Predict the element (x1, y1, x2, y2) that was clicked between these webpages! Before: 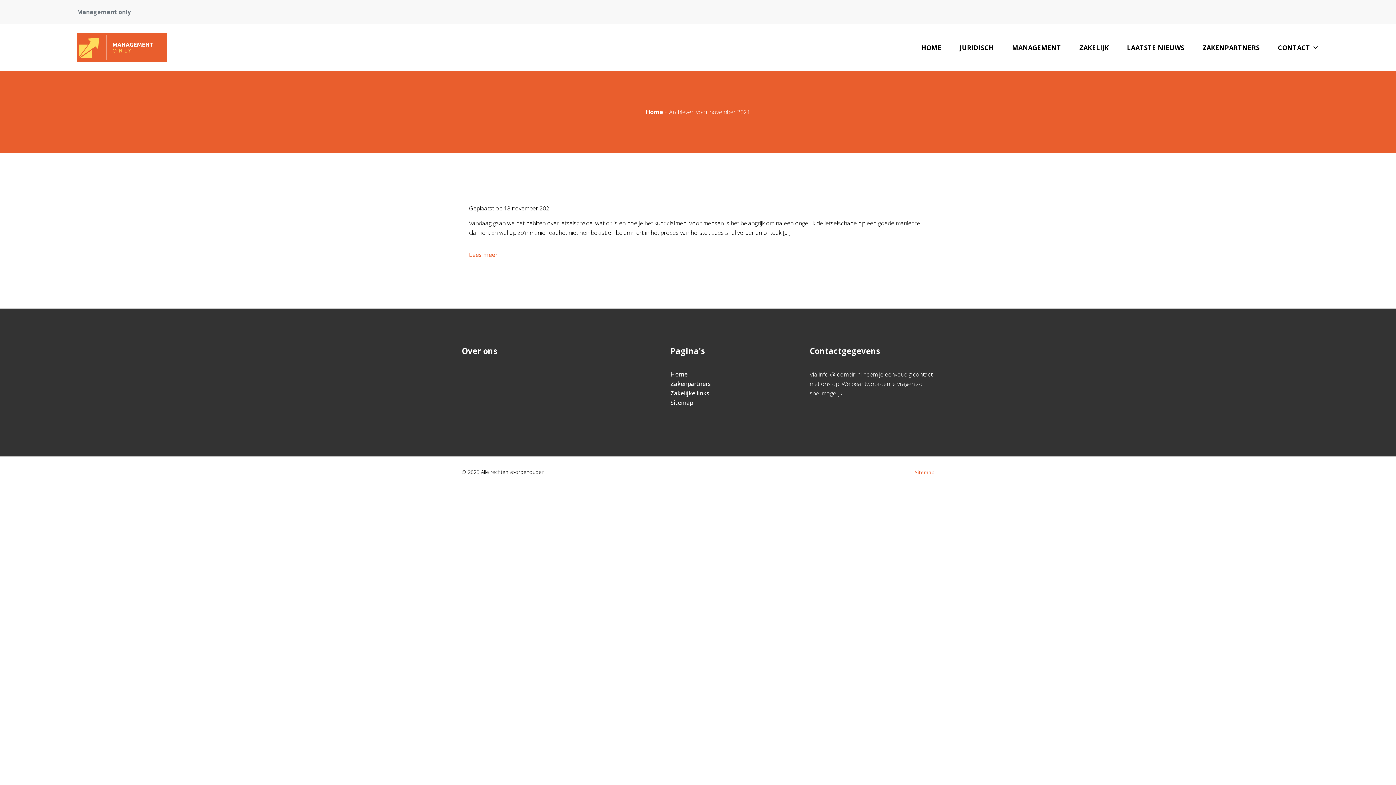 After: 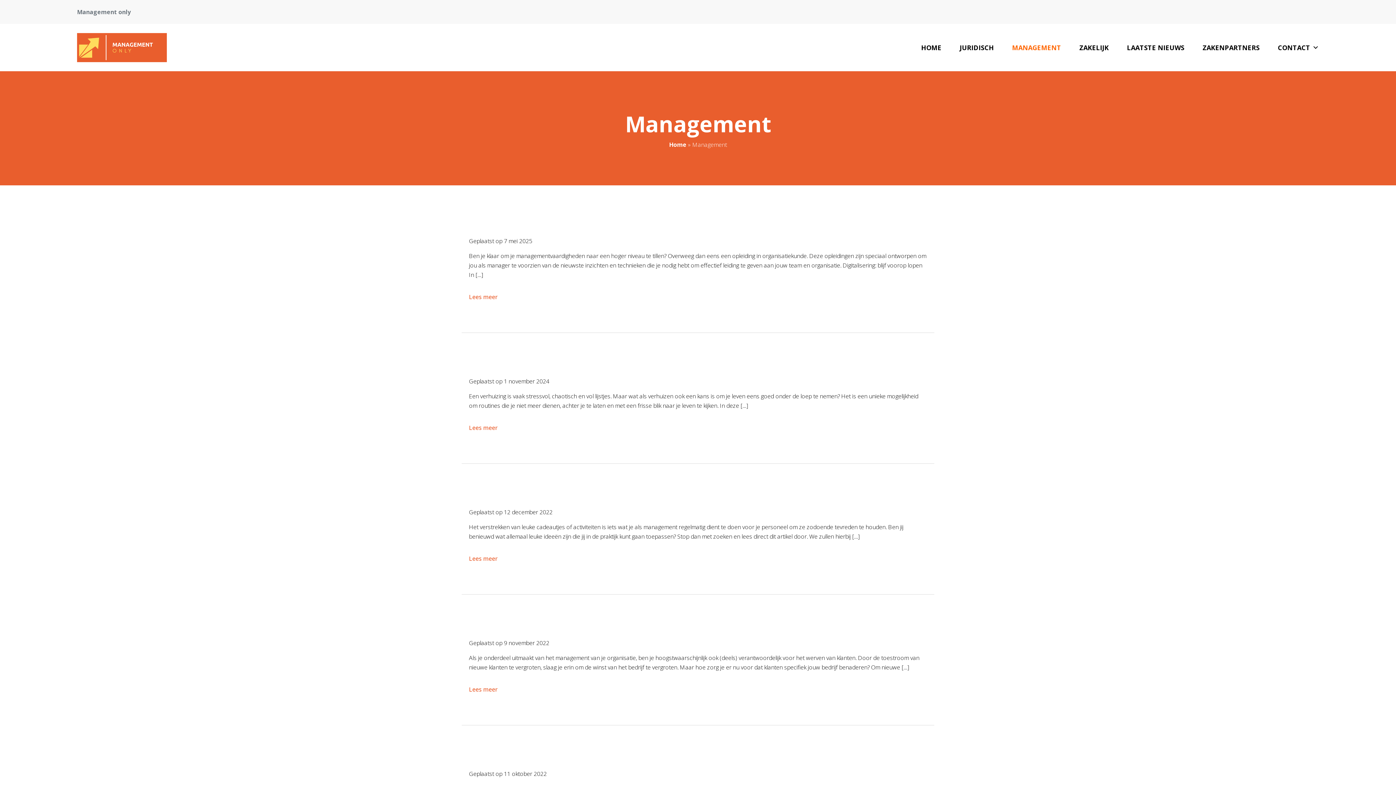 Action: bbox: (1003, 33, 1070, 62) label: MANAGEMENT